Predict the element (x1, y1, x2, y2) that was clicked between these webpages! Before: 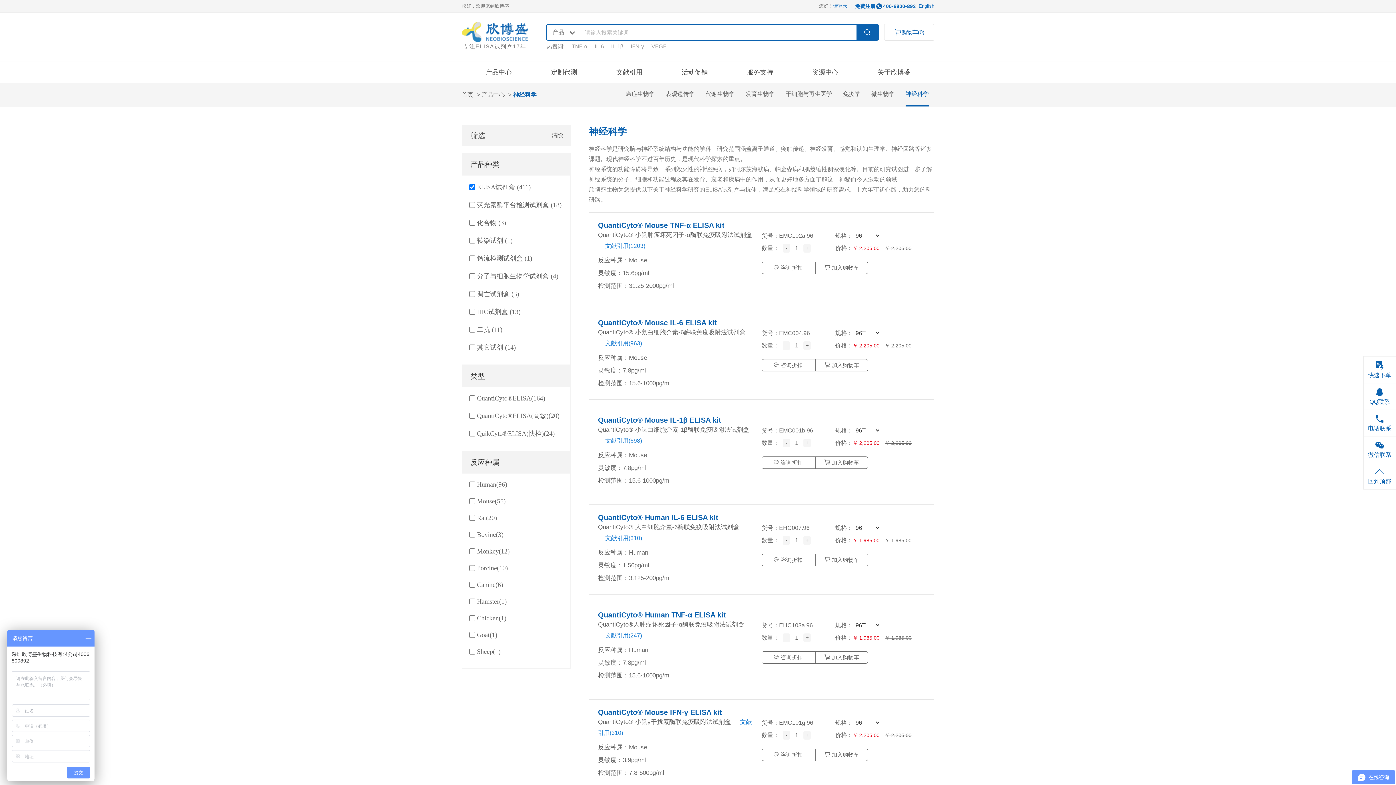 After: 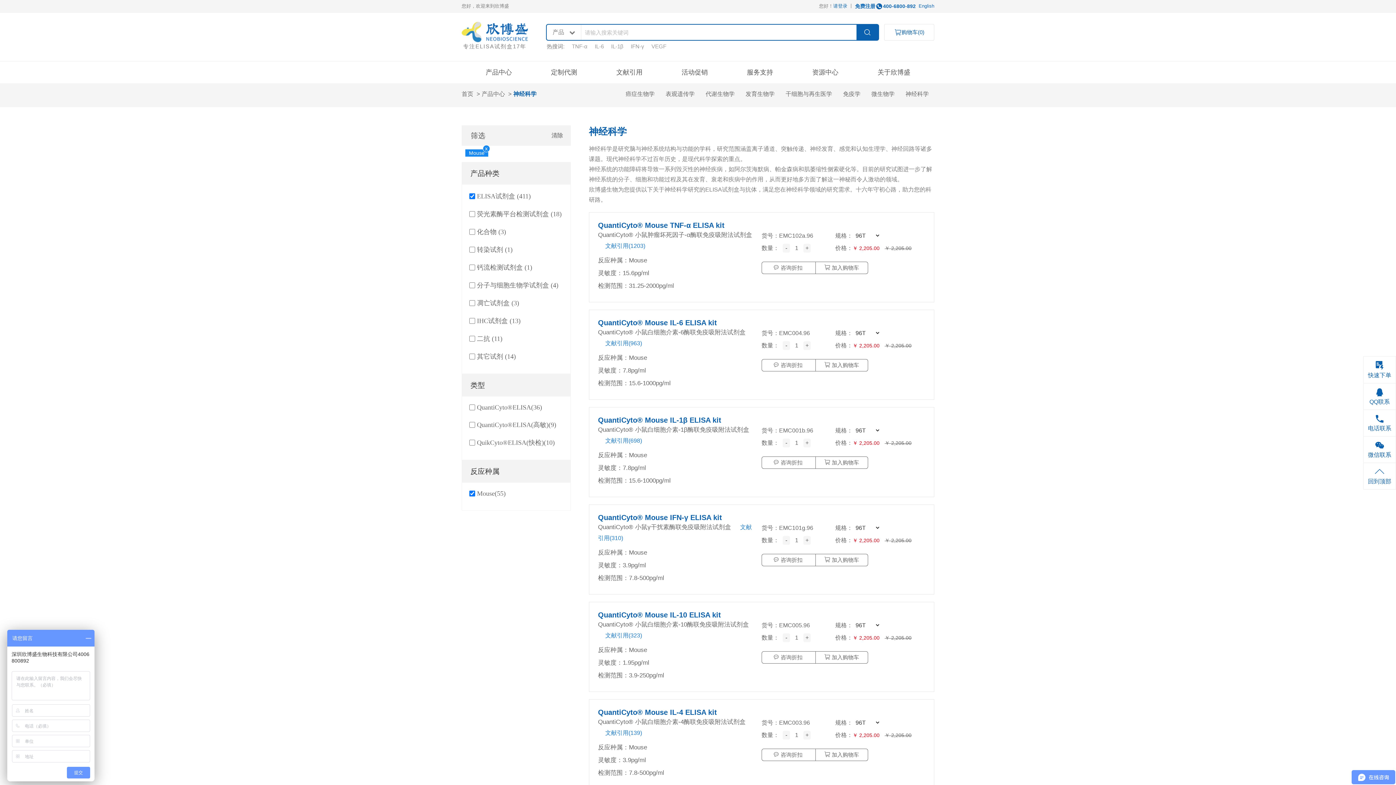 Action: bbox: (469, 497, 570, 505) label:  Mouse(55)